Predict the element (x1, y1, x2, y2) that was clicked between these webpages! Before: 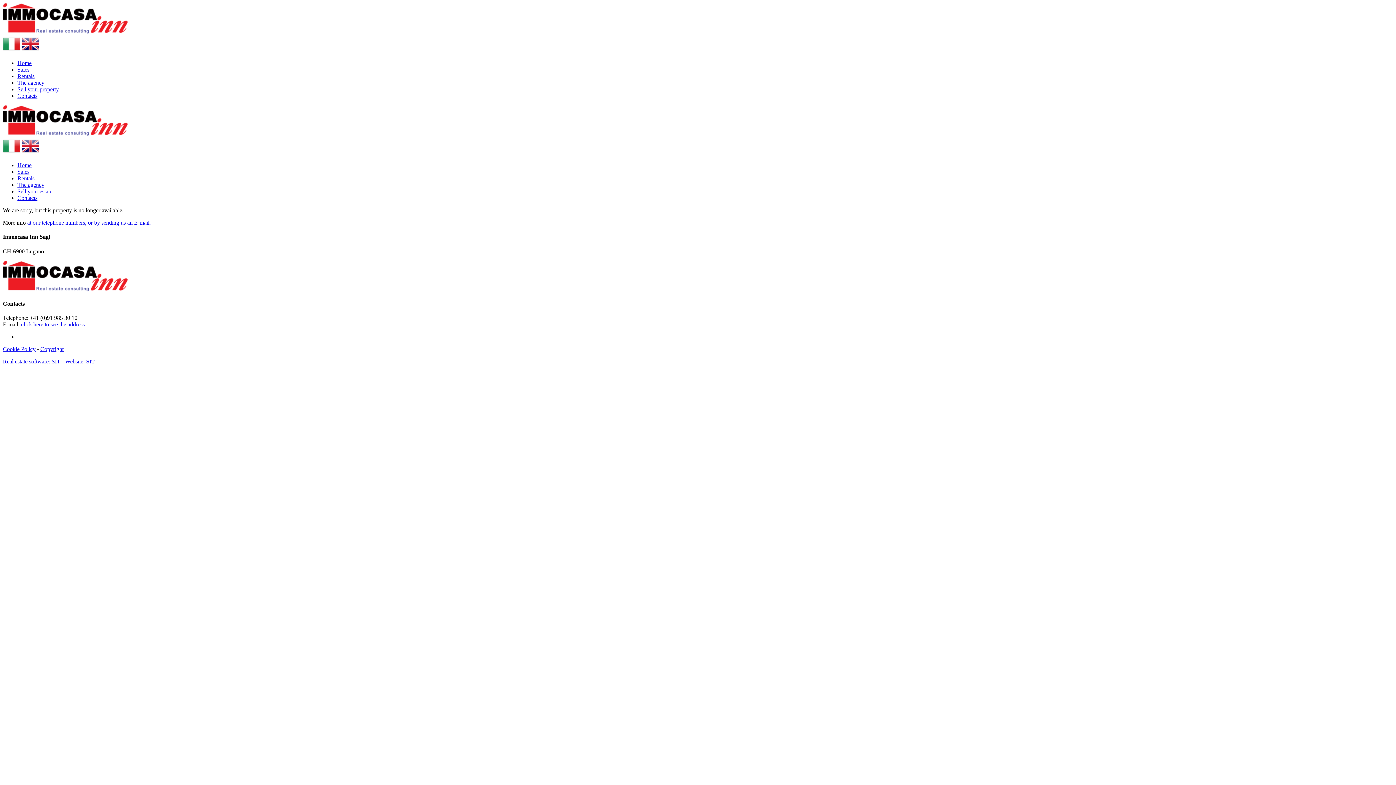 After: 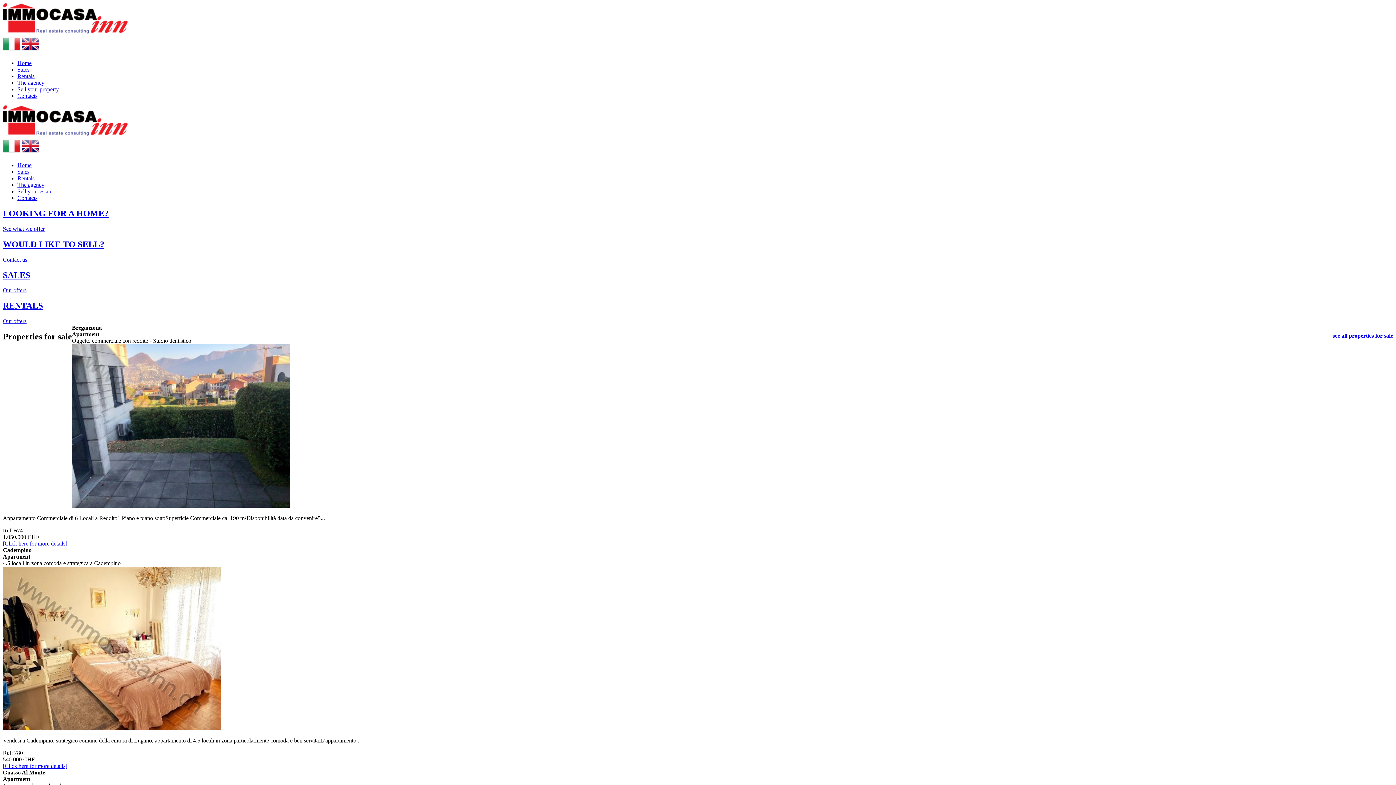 Action: bbox: (21, 47, 39, 53)